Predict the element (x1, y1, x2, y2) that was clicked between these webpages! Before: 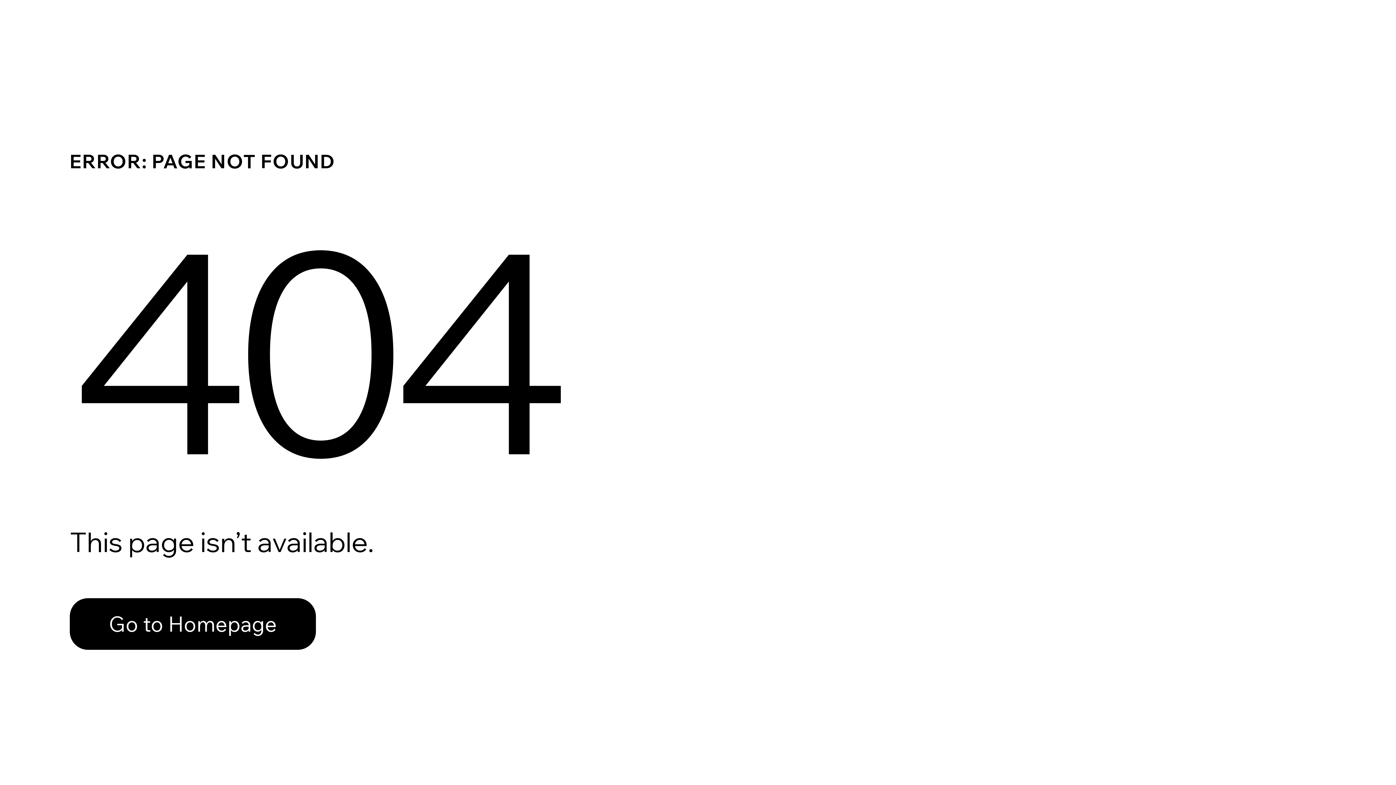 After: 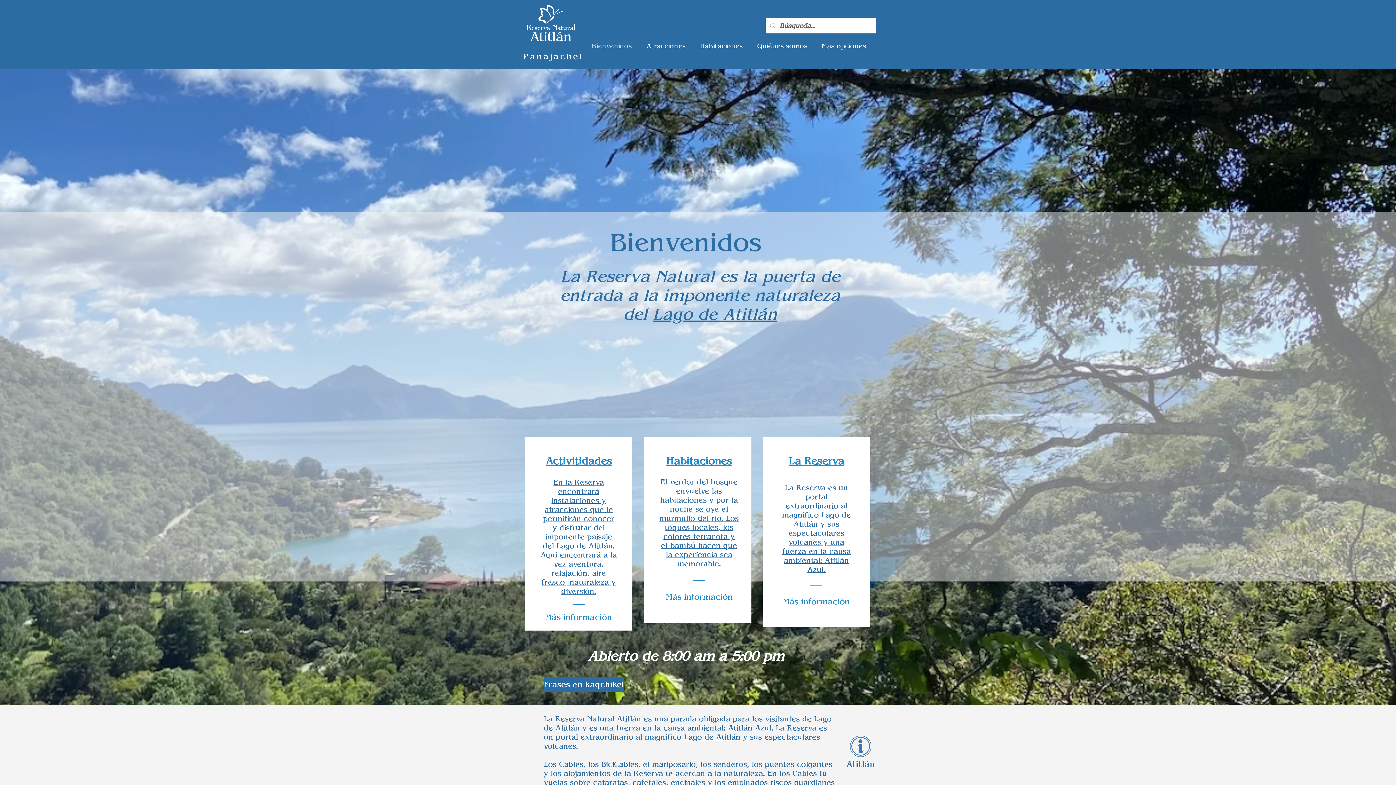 Action: bbox: (69, 598, 316, 650) label: Go to Homepage